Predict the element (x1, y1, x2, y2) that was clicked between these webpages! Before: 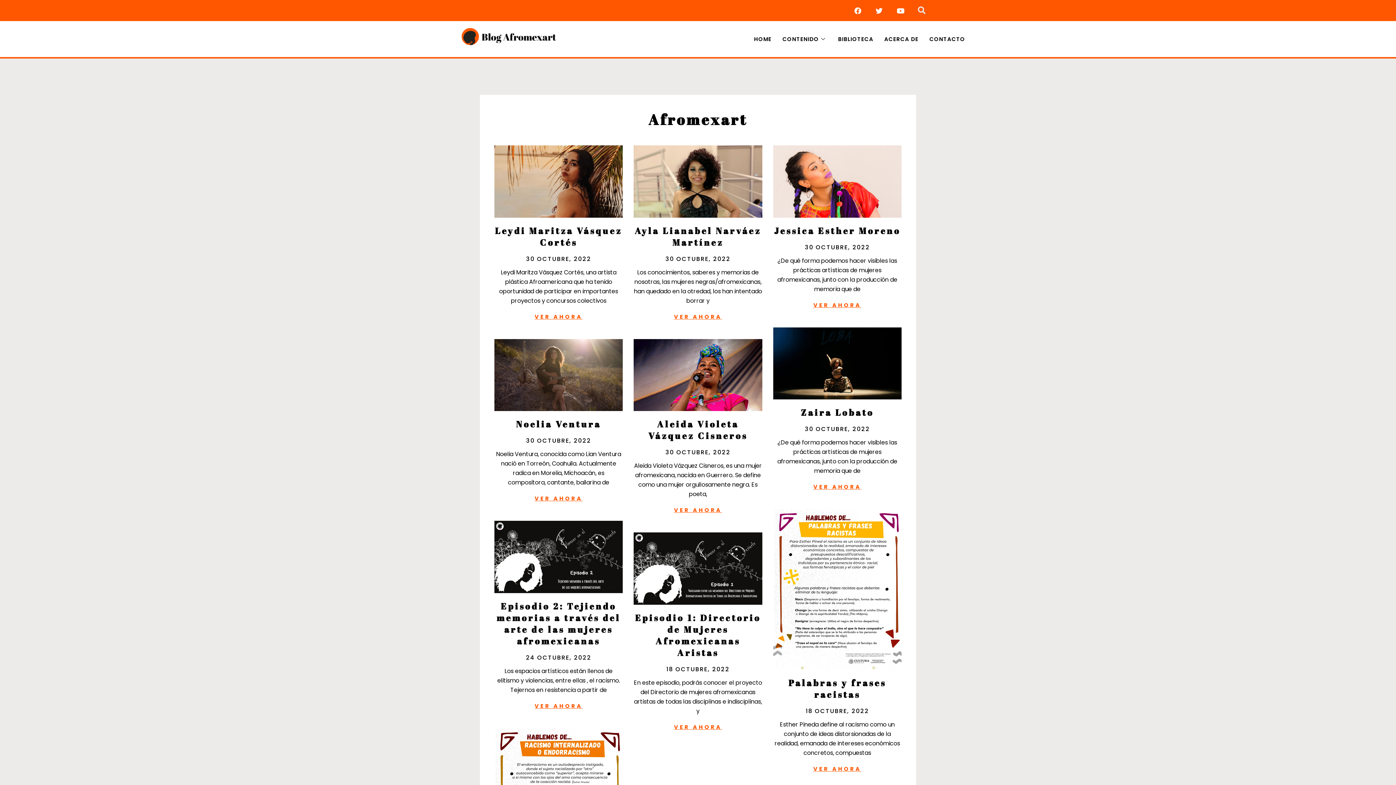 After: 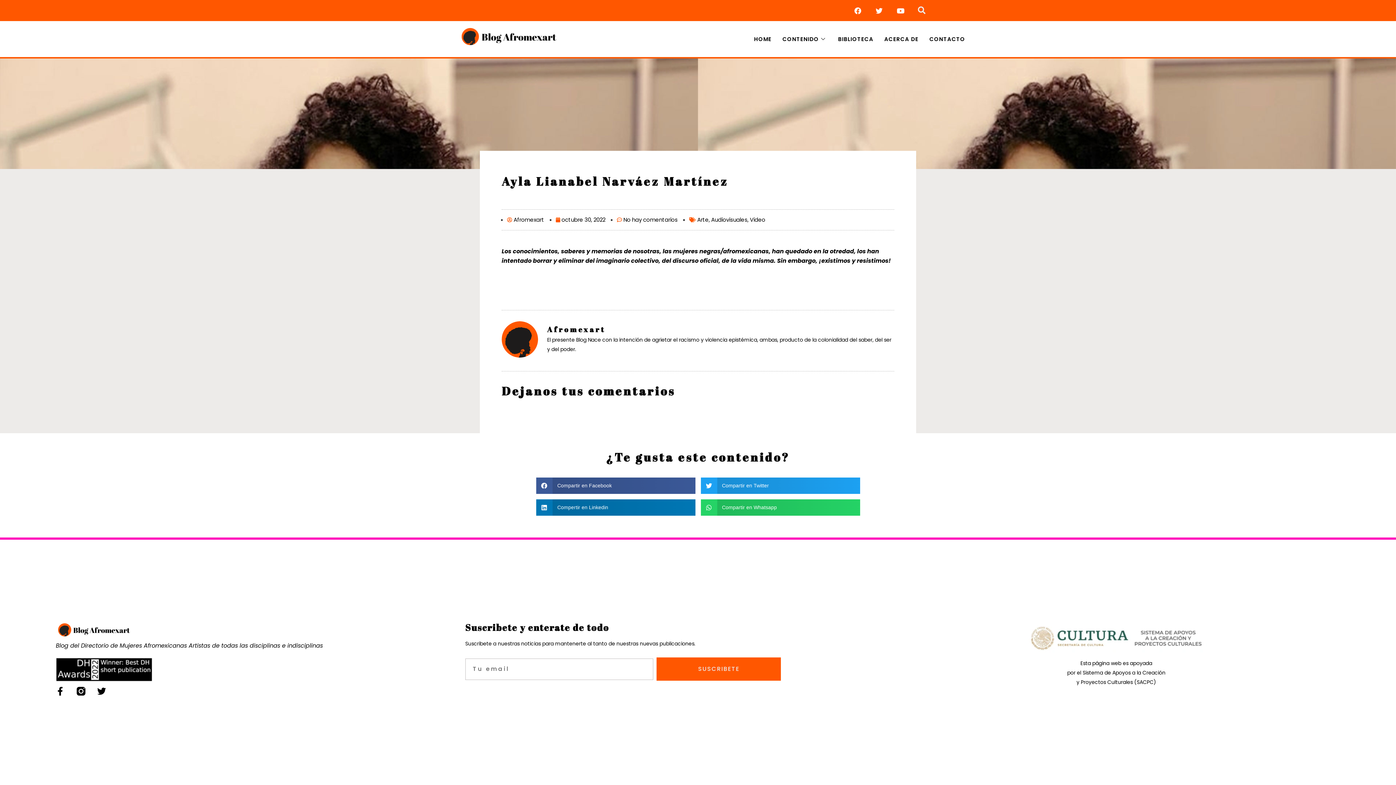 Action: label: VER AHORA bbox: (674, 312, 722, 320)